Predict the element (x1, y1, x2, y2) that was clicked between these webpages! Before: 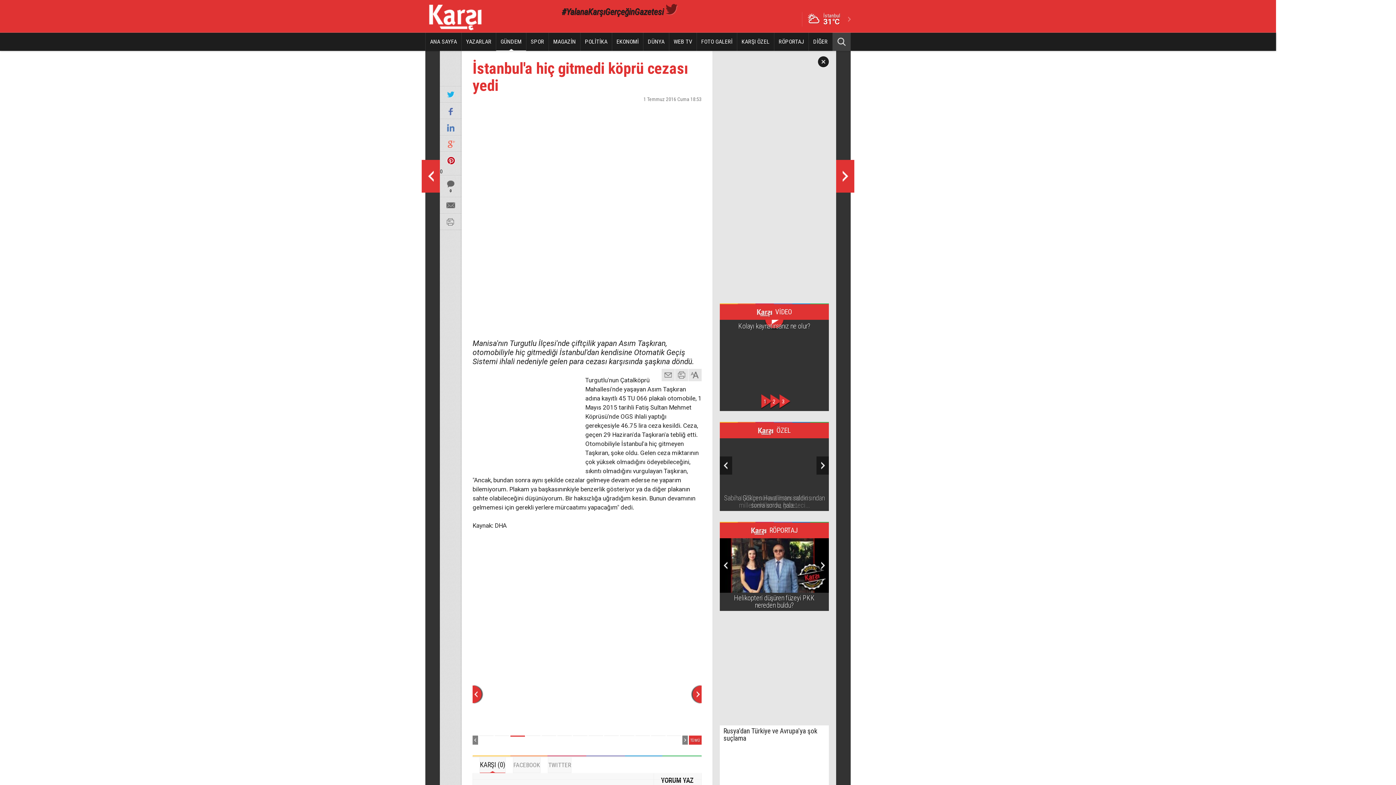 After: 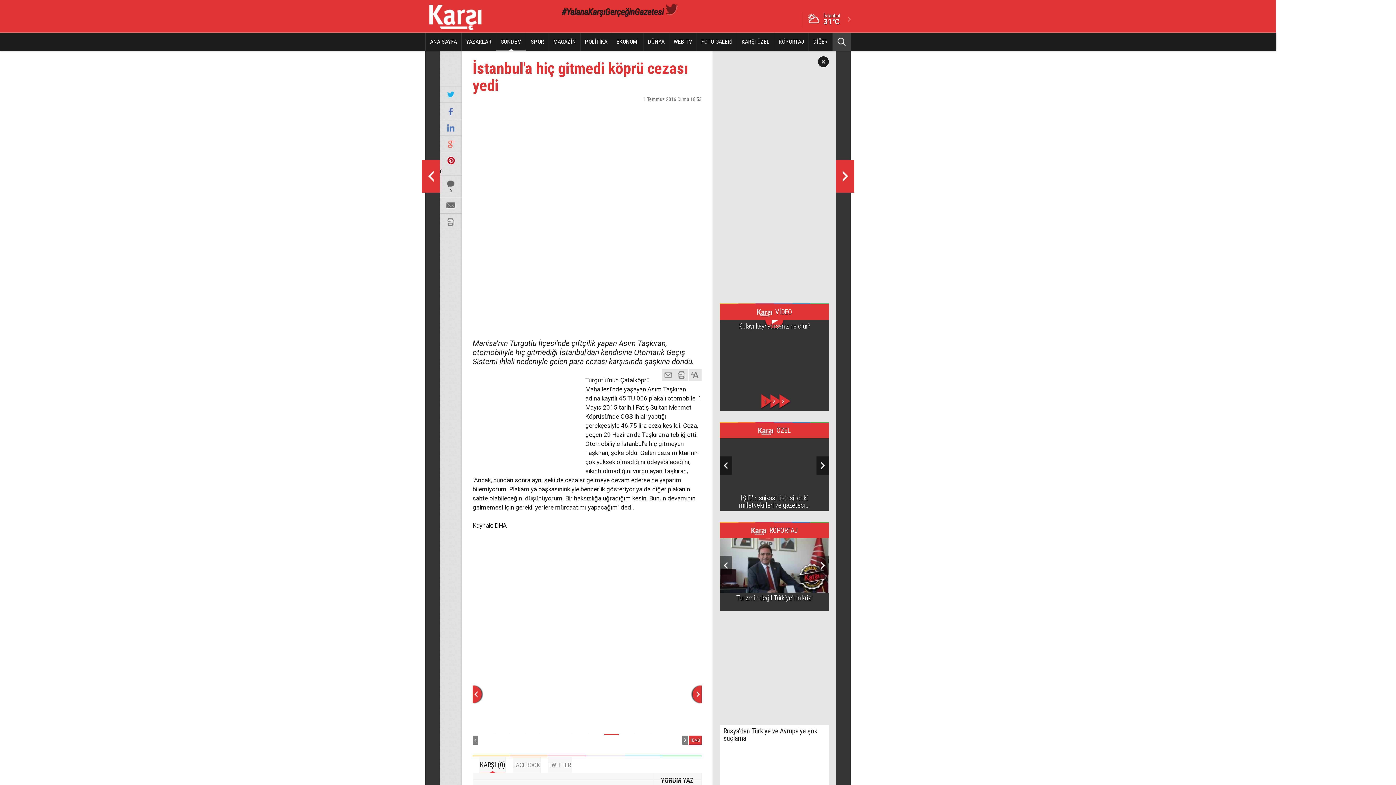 Action: bbox: (604, 736, 618, 746)